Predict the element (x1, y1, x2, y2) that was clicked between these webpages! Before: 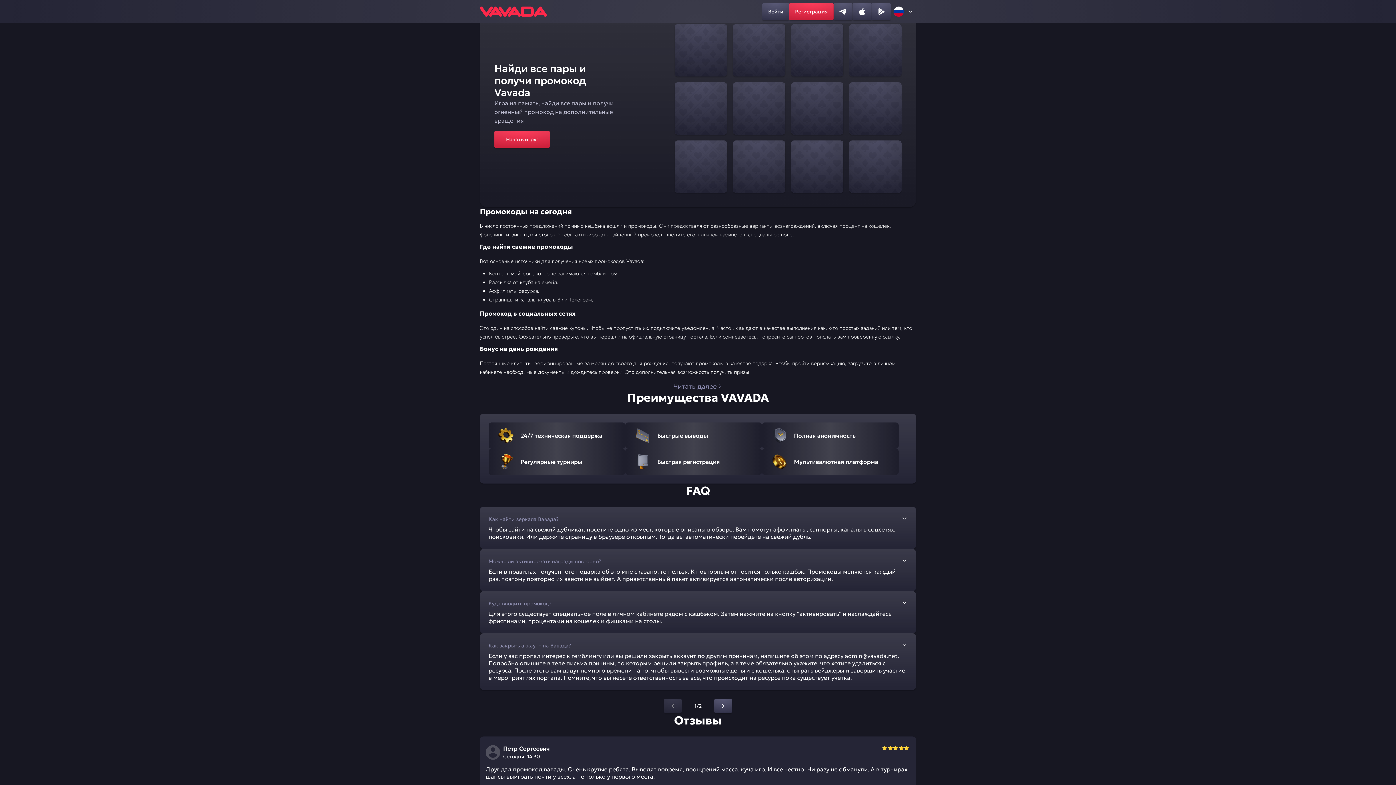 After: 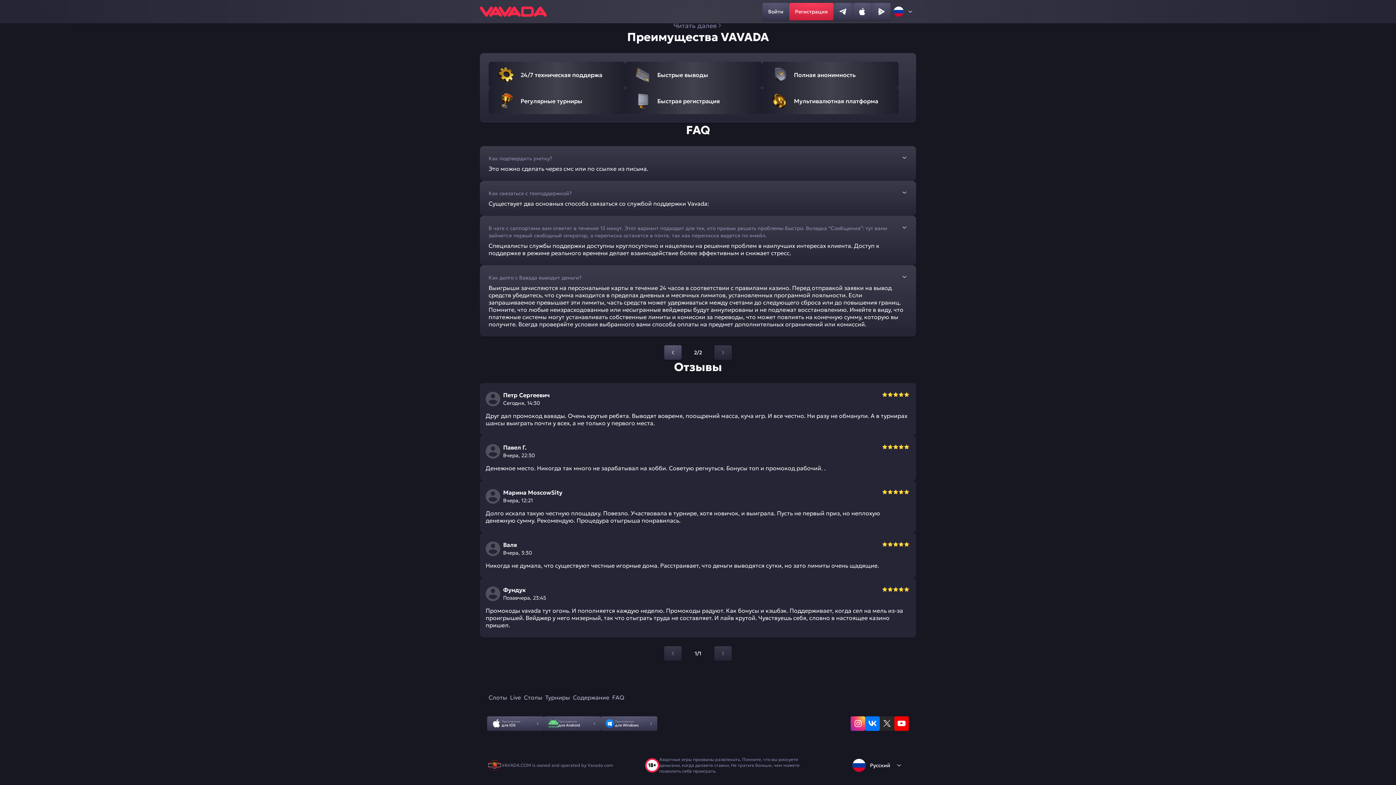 Action: bbox: (714, 699, 732, 713)